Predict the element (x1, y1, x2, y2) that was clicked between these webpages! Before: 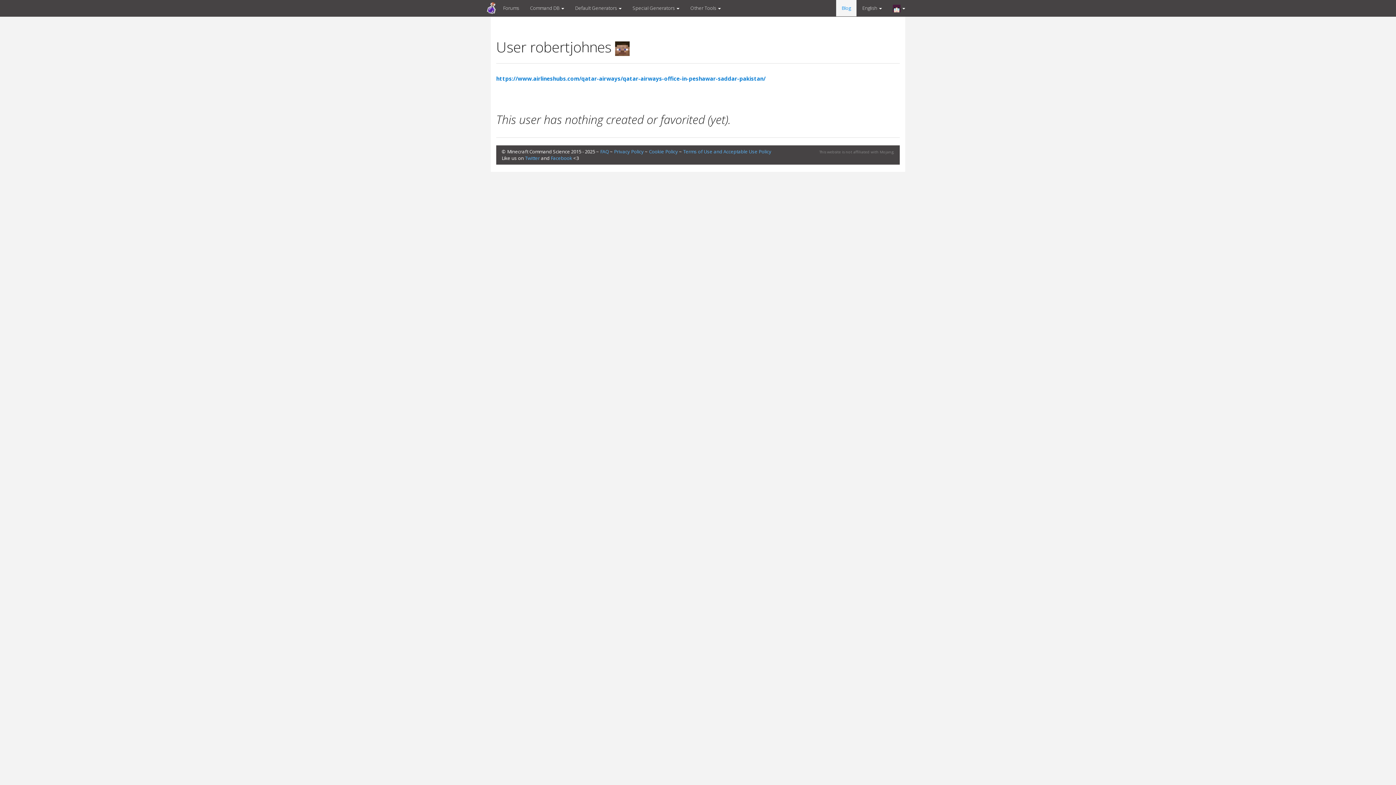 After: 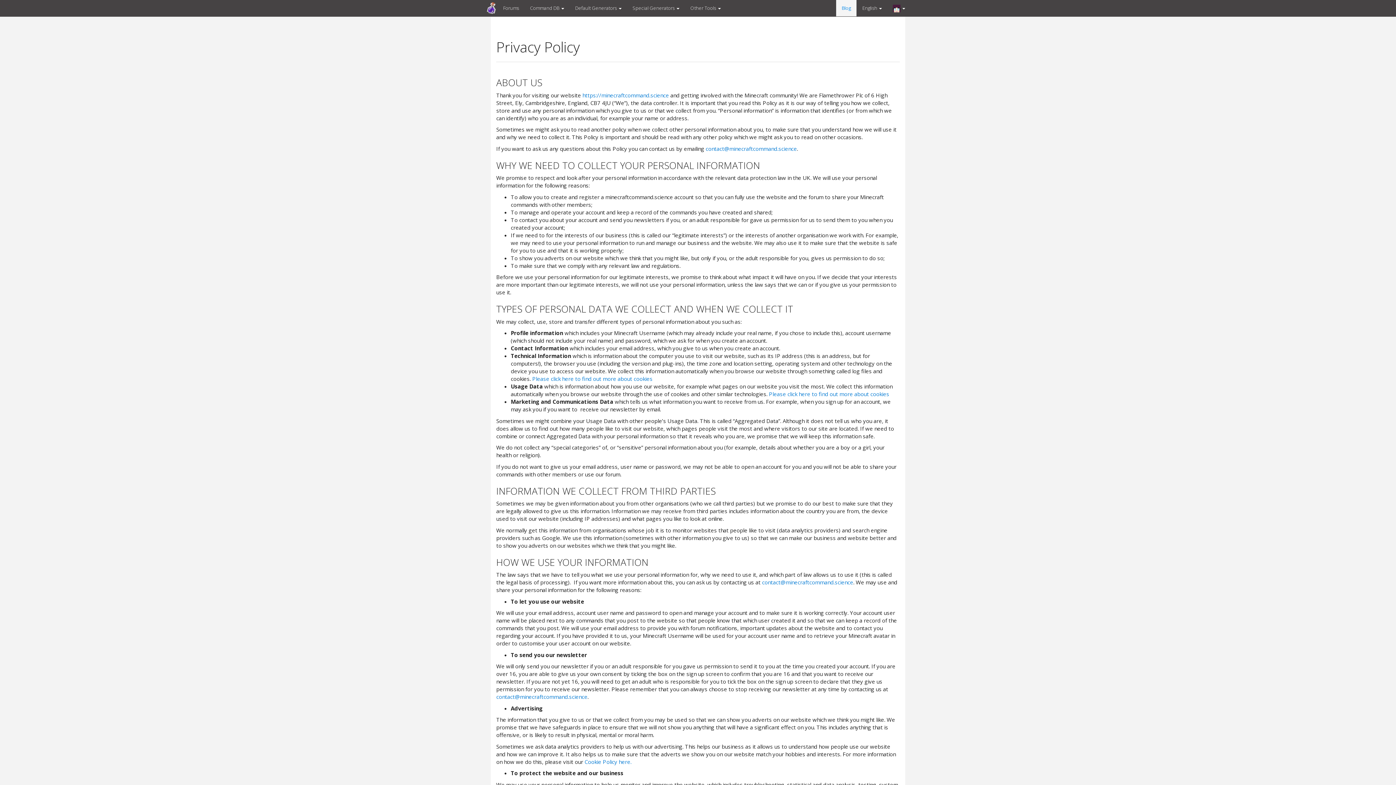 Action: label: Privacy Policy bbox: (614, 148, 644, 154)